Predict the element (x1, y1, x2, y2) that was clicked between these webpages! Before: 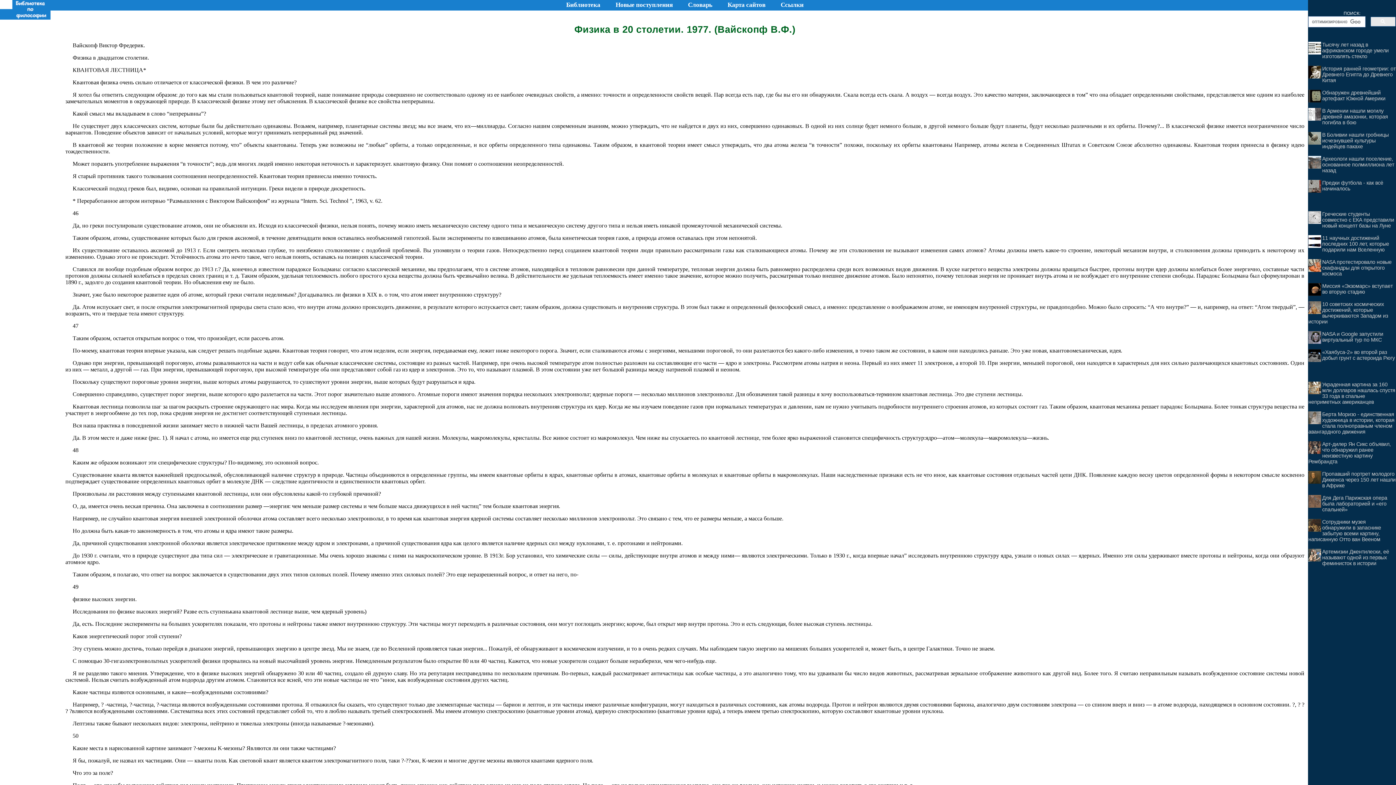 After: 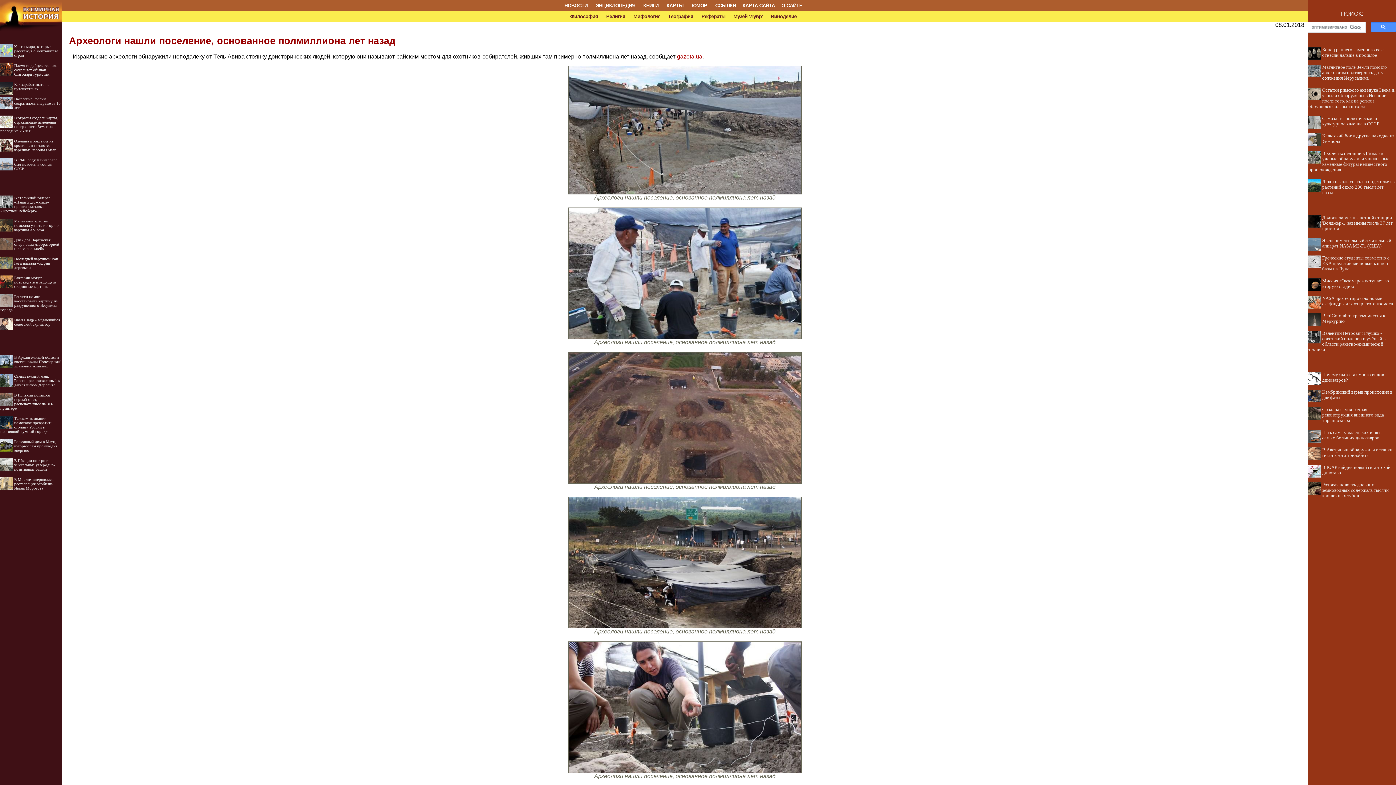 Action: label: Археологи нашли поселение, основанное полмиллиона лет назад bbox: (1322, 156, 1394, 173)